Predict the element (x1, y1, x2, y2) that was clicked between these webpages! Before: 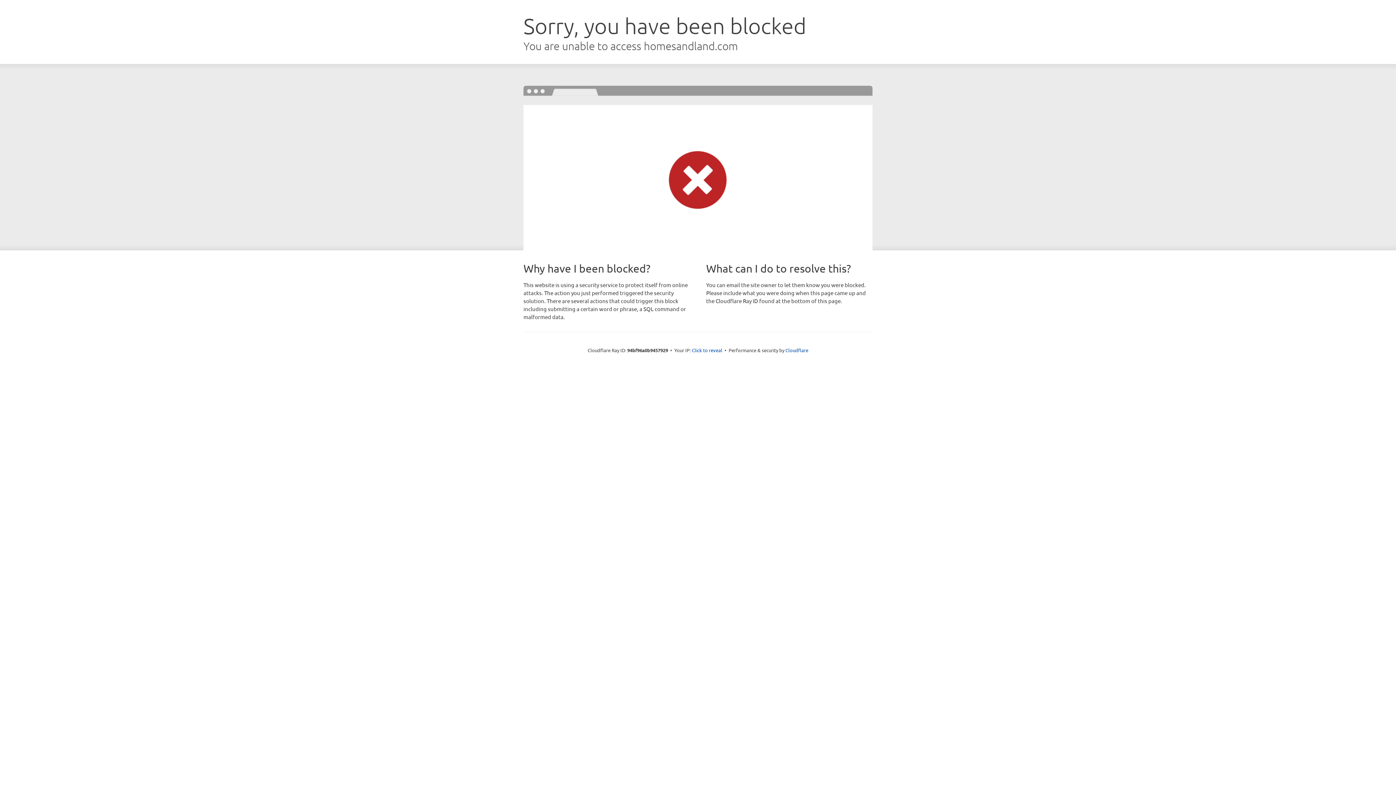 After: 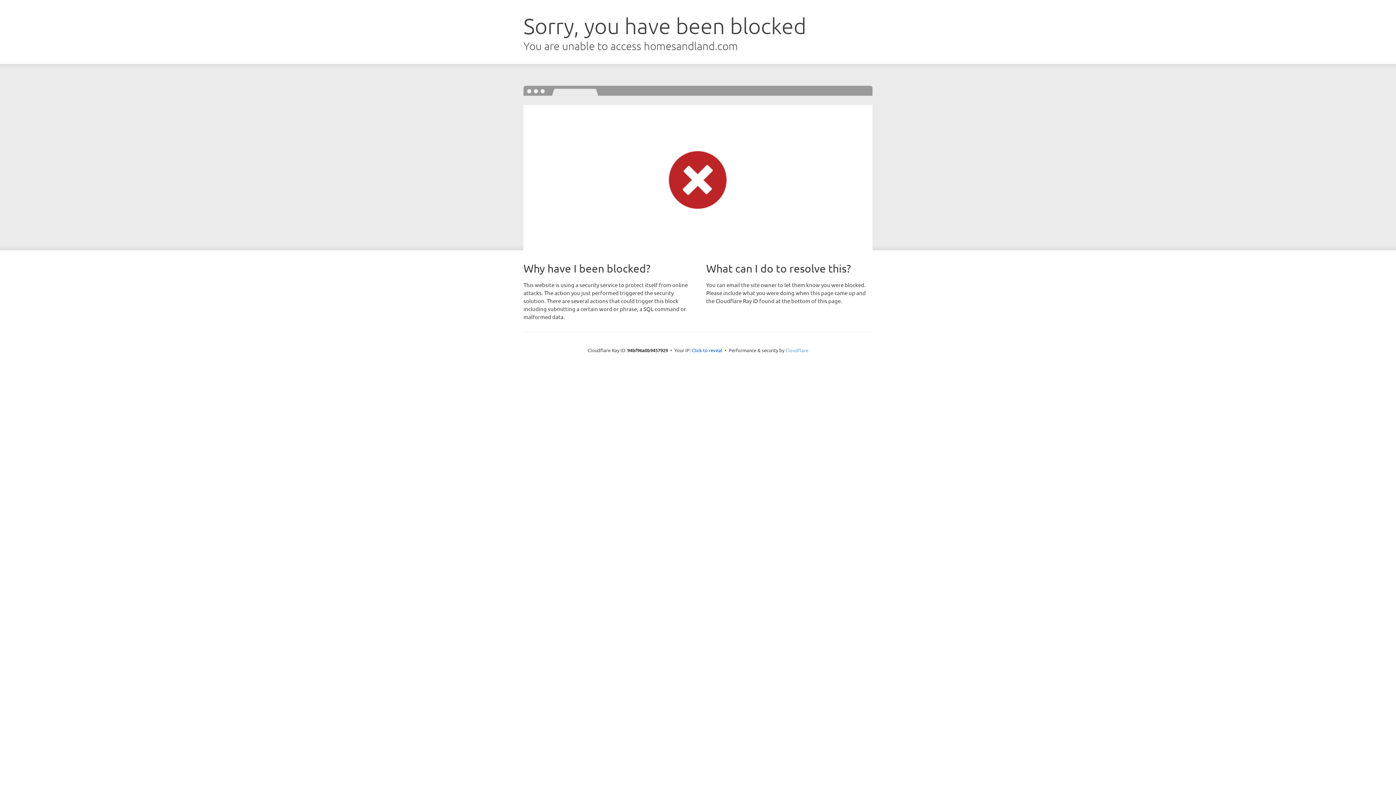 Action: bbox: (785, 347, 808, 353) label: Cloudflare